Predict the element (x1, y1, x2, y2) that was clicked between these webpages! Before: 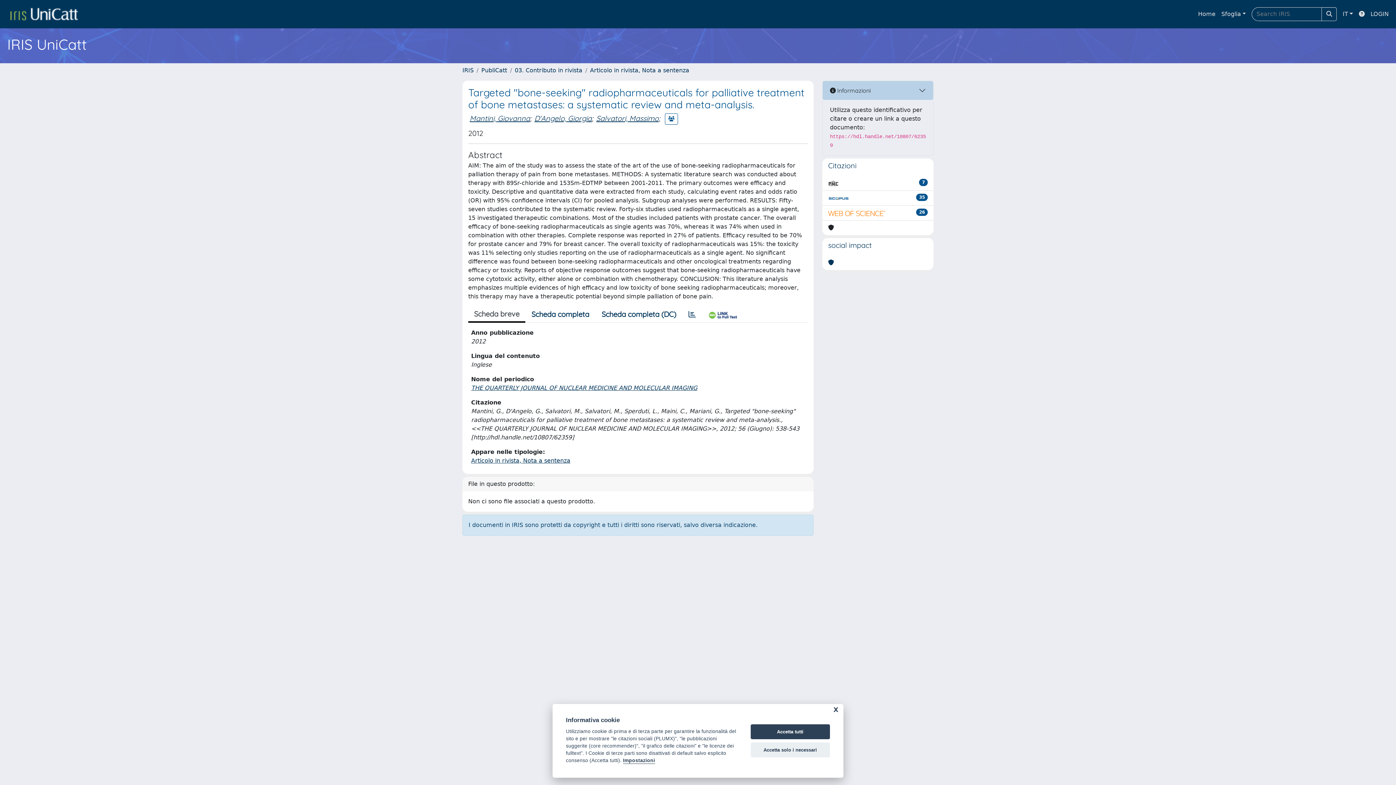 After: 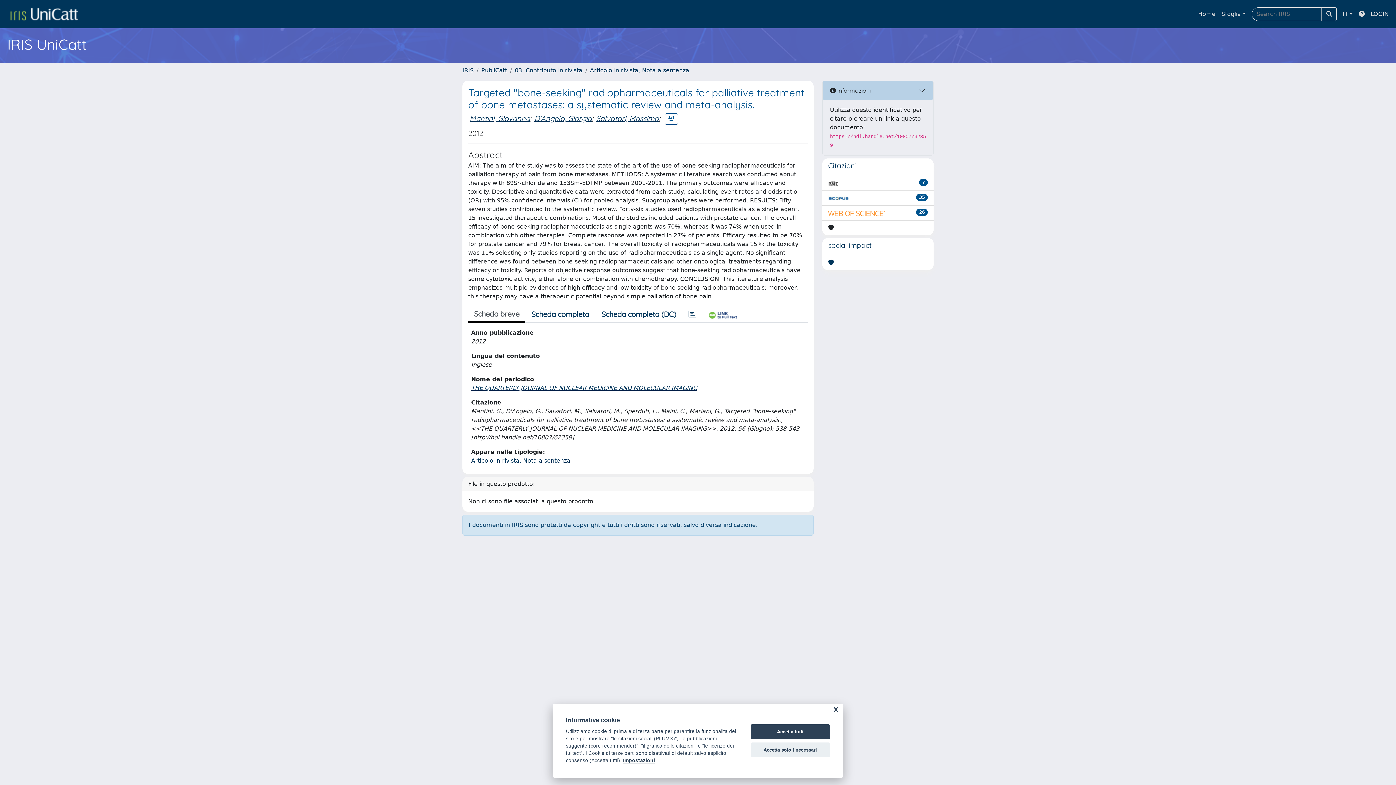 Action: label: link homepage università bbox: (4, 5, 83, 22)